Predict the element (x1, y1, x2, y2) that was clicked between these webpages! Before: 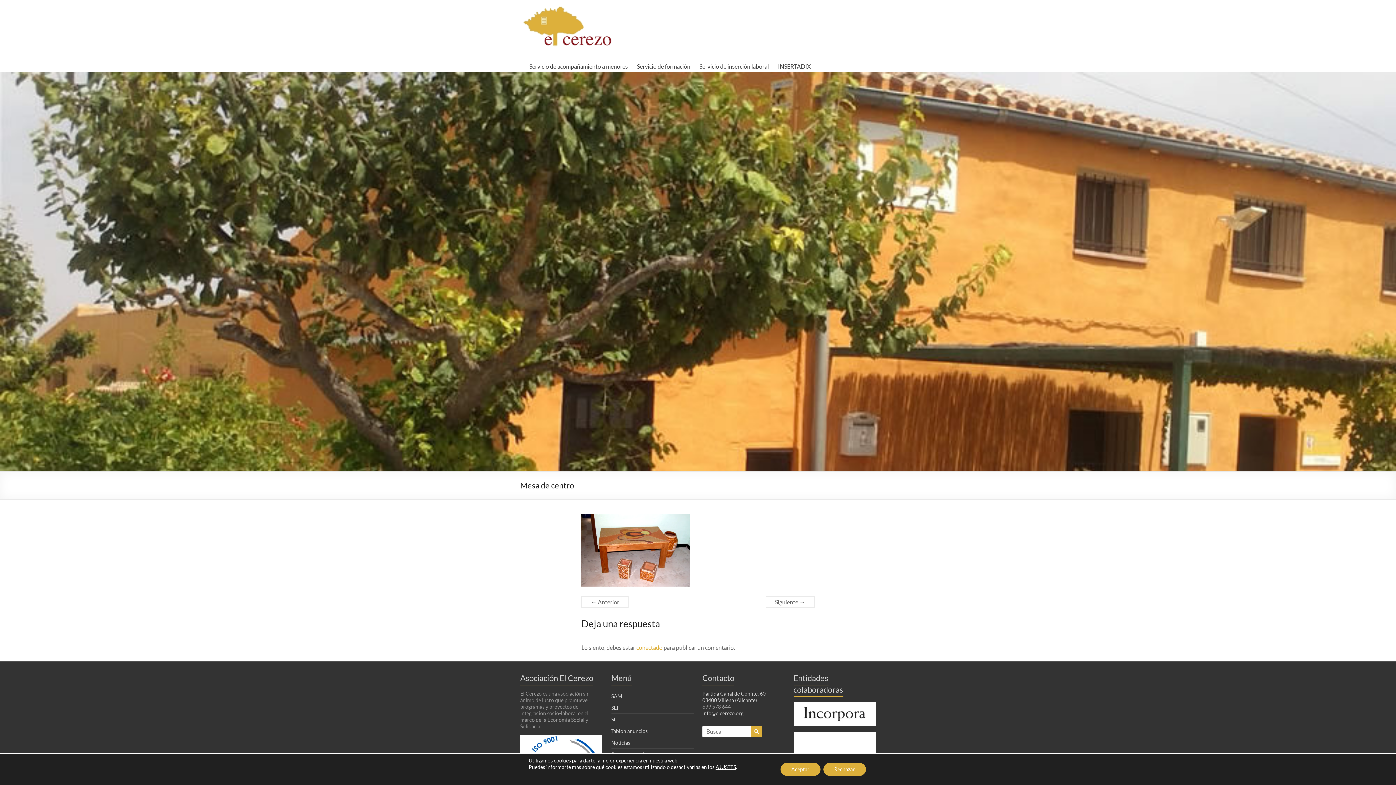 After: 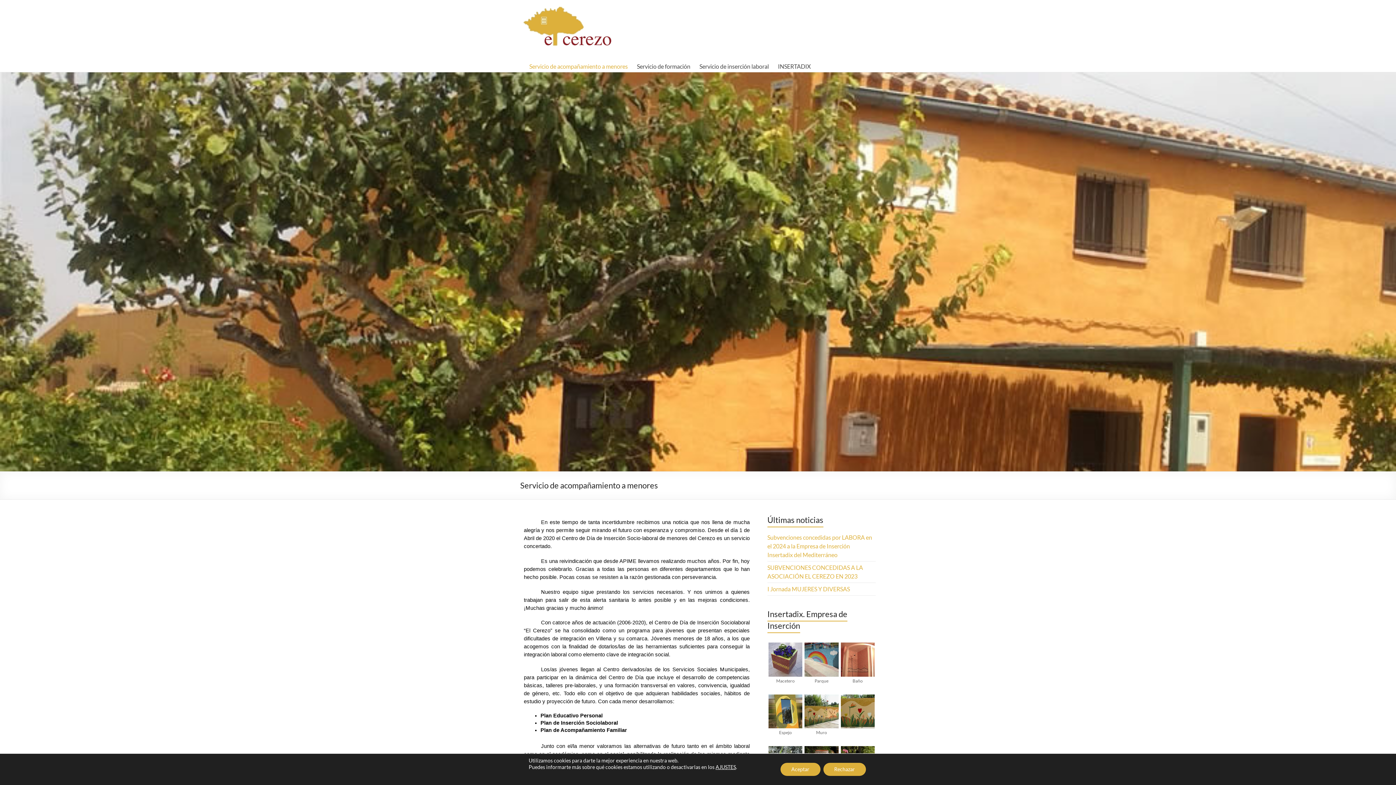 Action: bbox: (529, 61, 628, 72) label: Servicio de acompañamiento a menores